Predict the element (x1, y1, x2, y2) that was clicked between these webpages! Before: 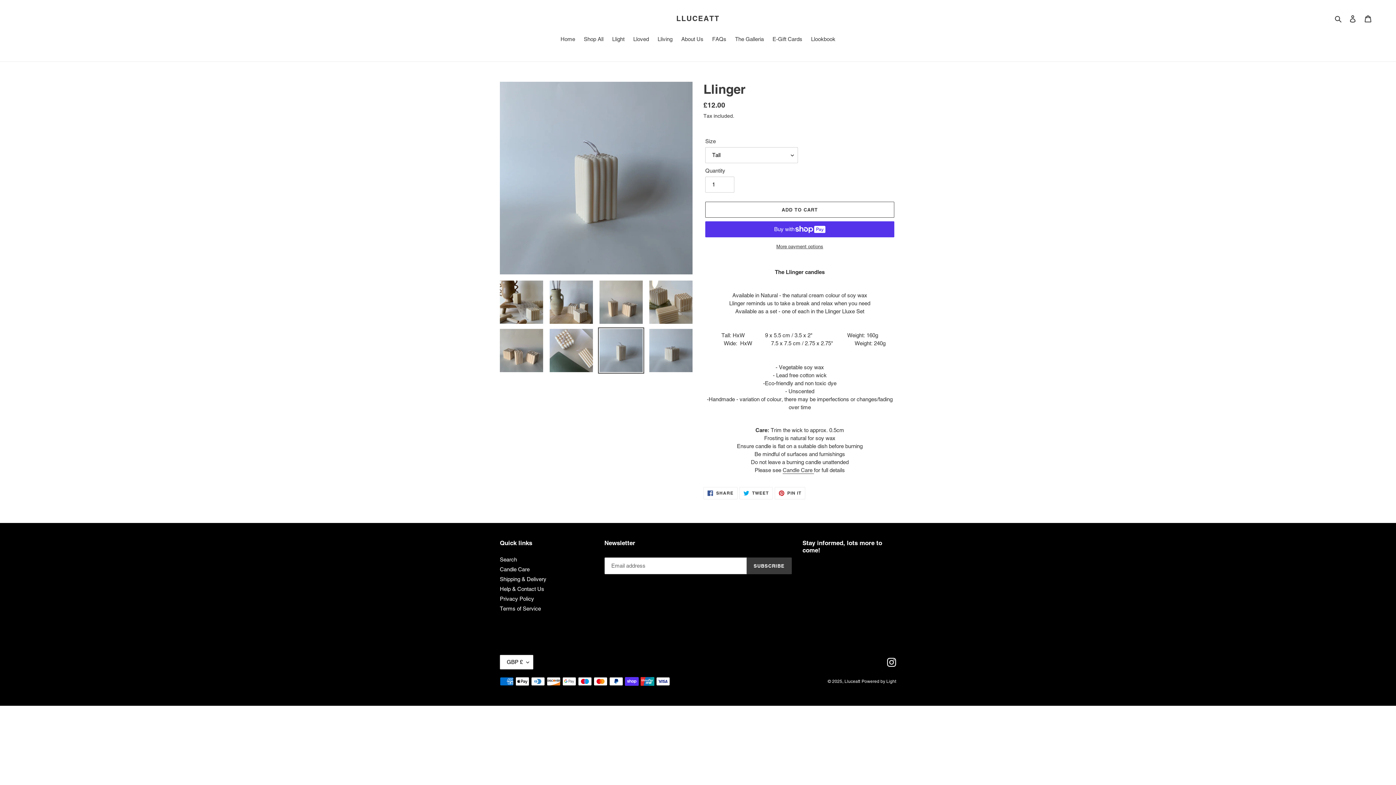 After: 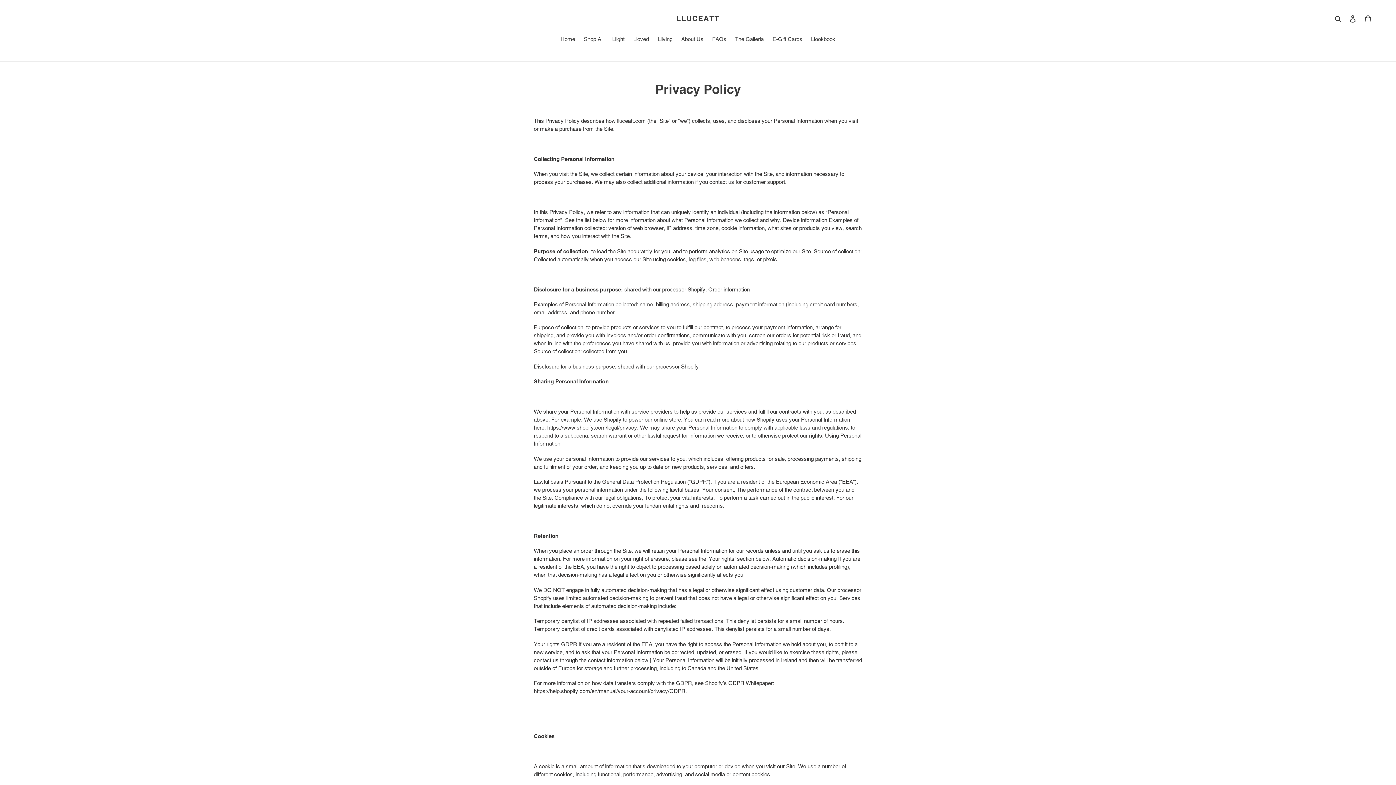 Action: label: Privacy Policy bbox: (500, 596, 534, 602)